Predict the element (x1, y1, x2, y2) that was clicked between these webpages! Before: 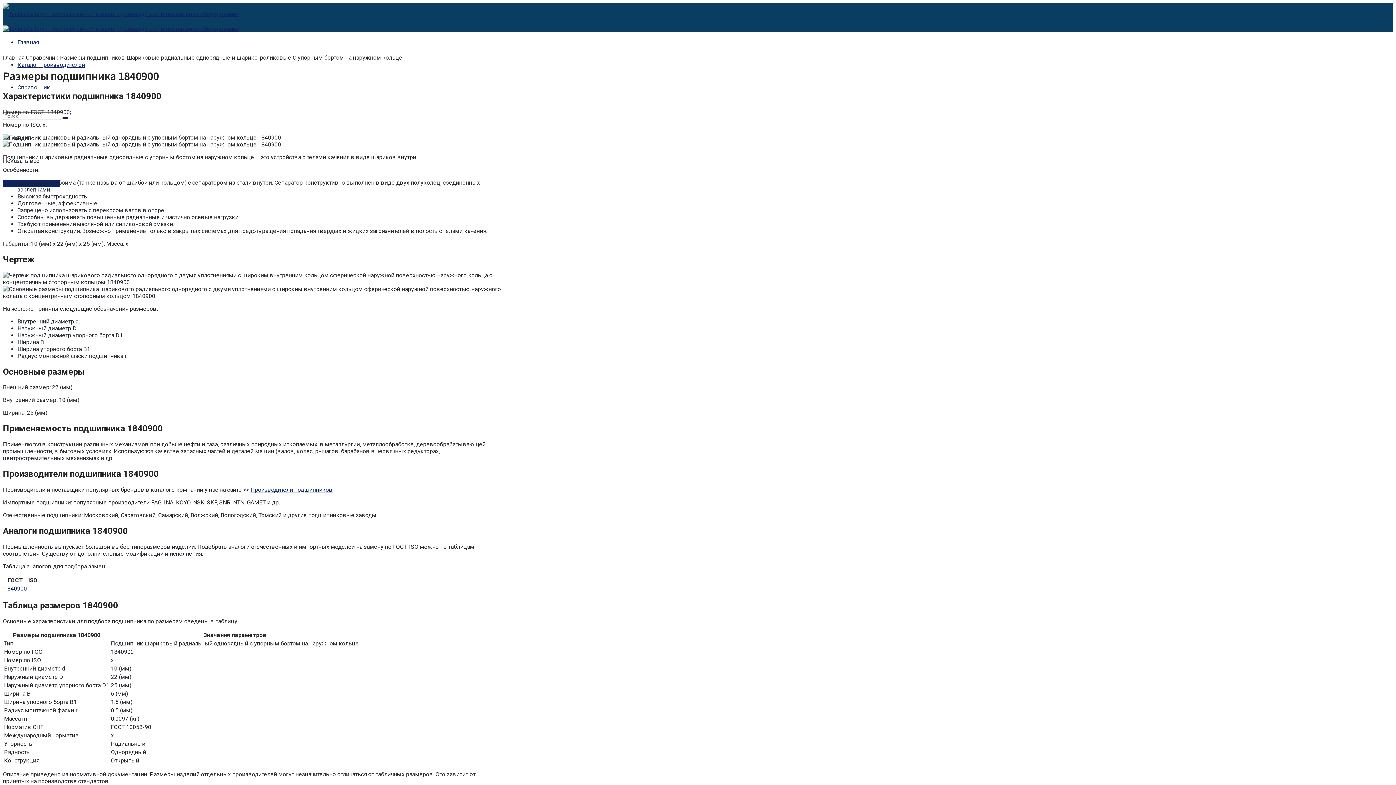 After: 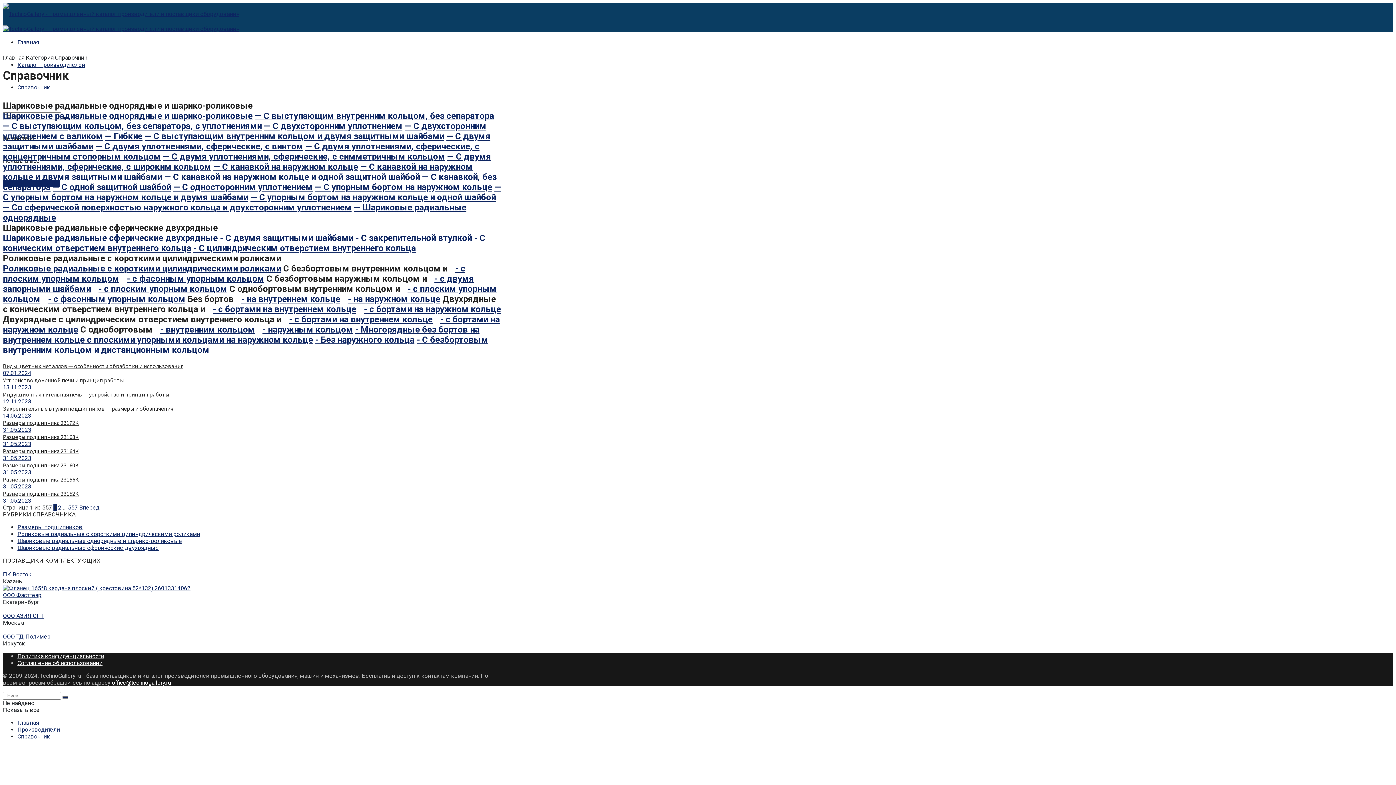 Action: bbox: (17, 84, 50, 90) label: Справочник